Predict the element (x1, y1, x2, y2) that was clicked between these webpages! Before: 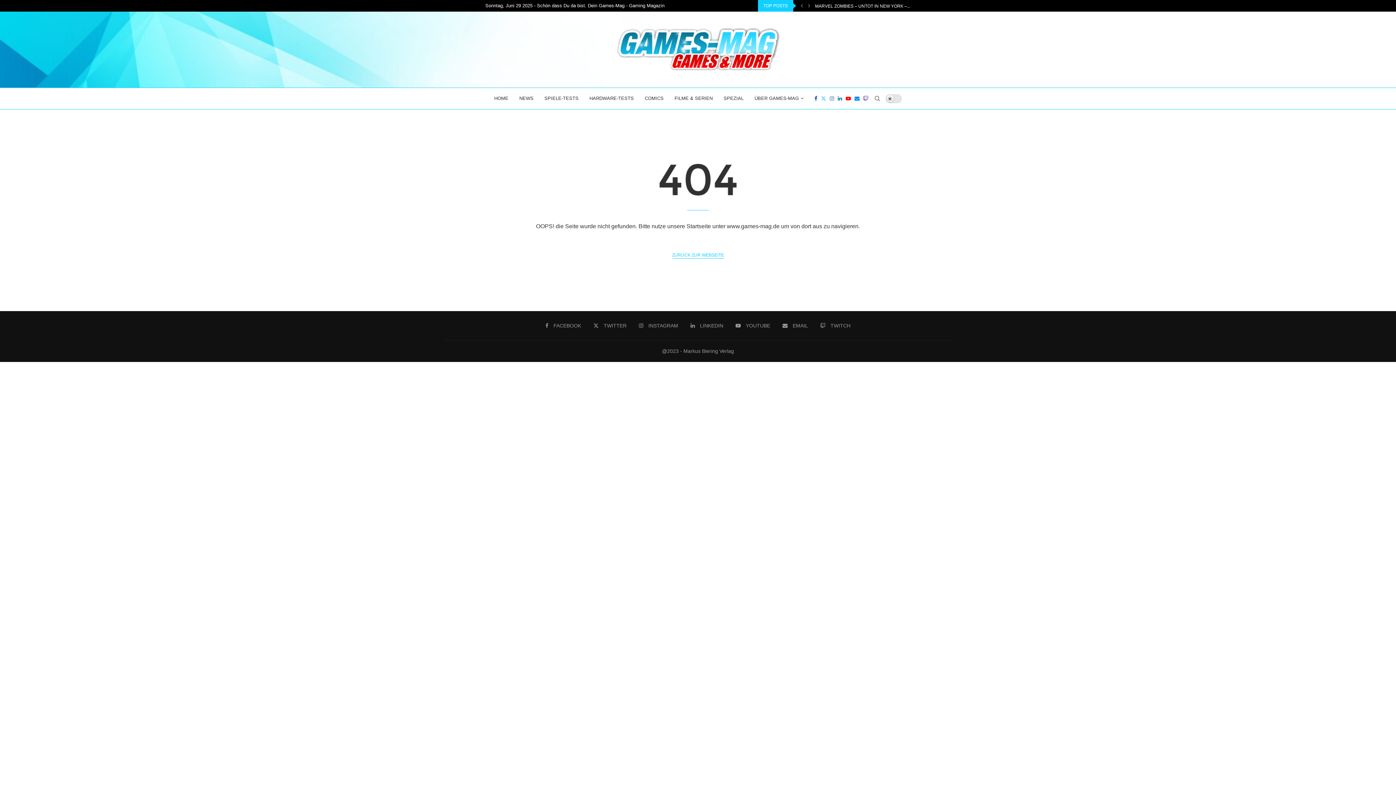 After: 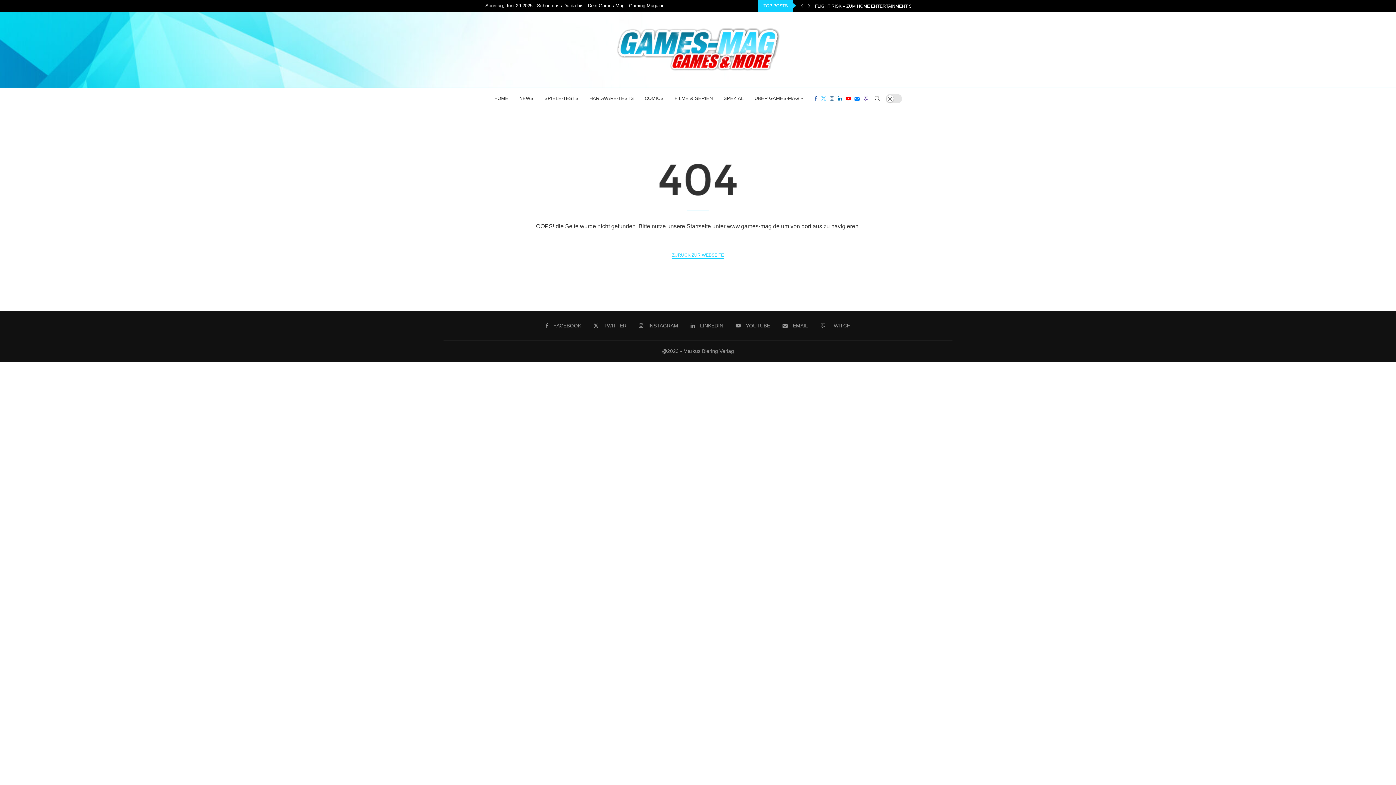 Action: bbox: (821, 88, 826, 109) label: Twitter